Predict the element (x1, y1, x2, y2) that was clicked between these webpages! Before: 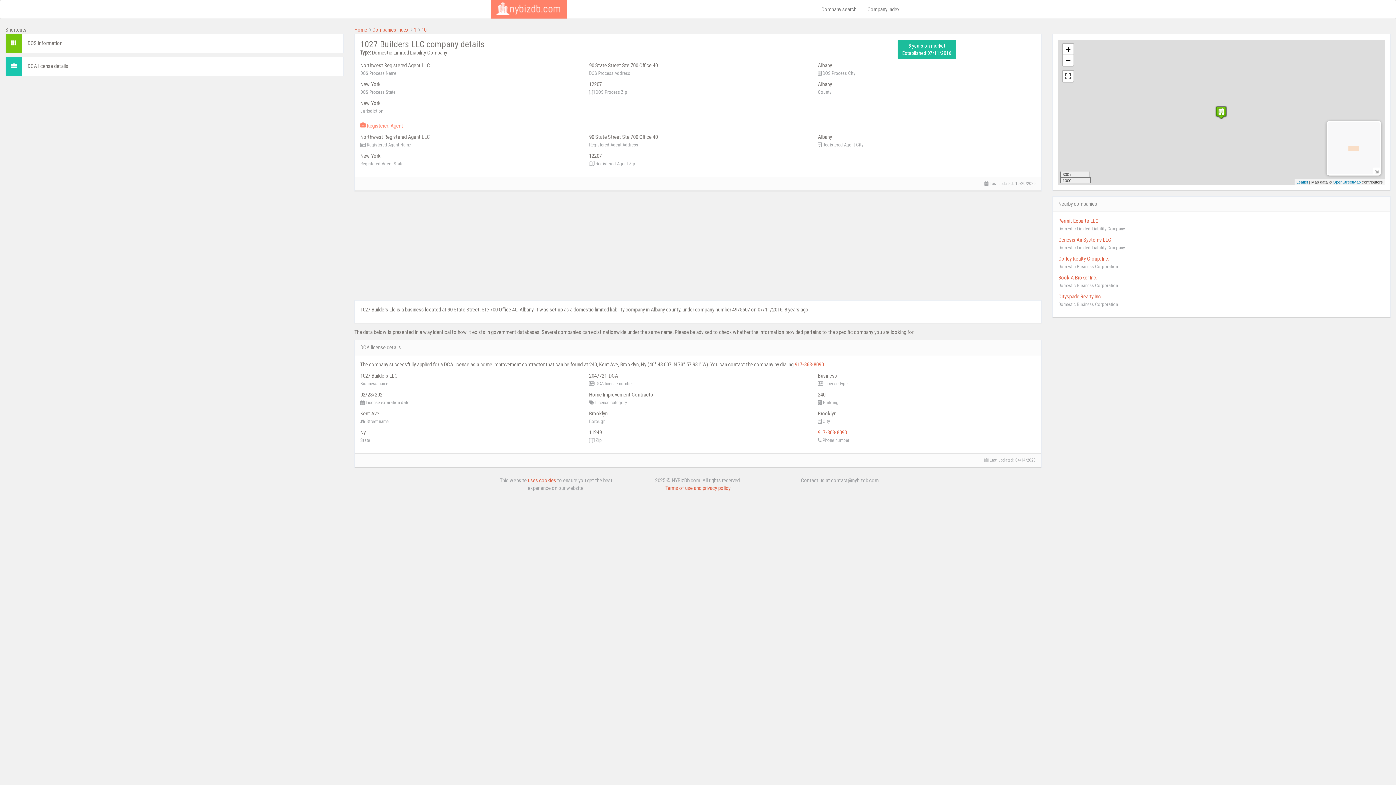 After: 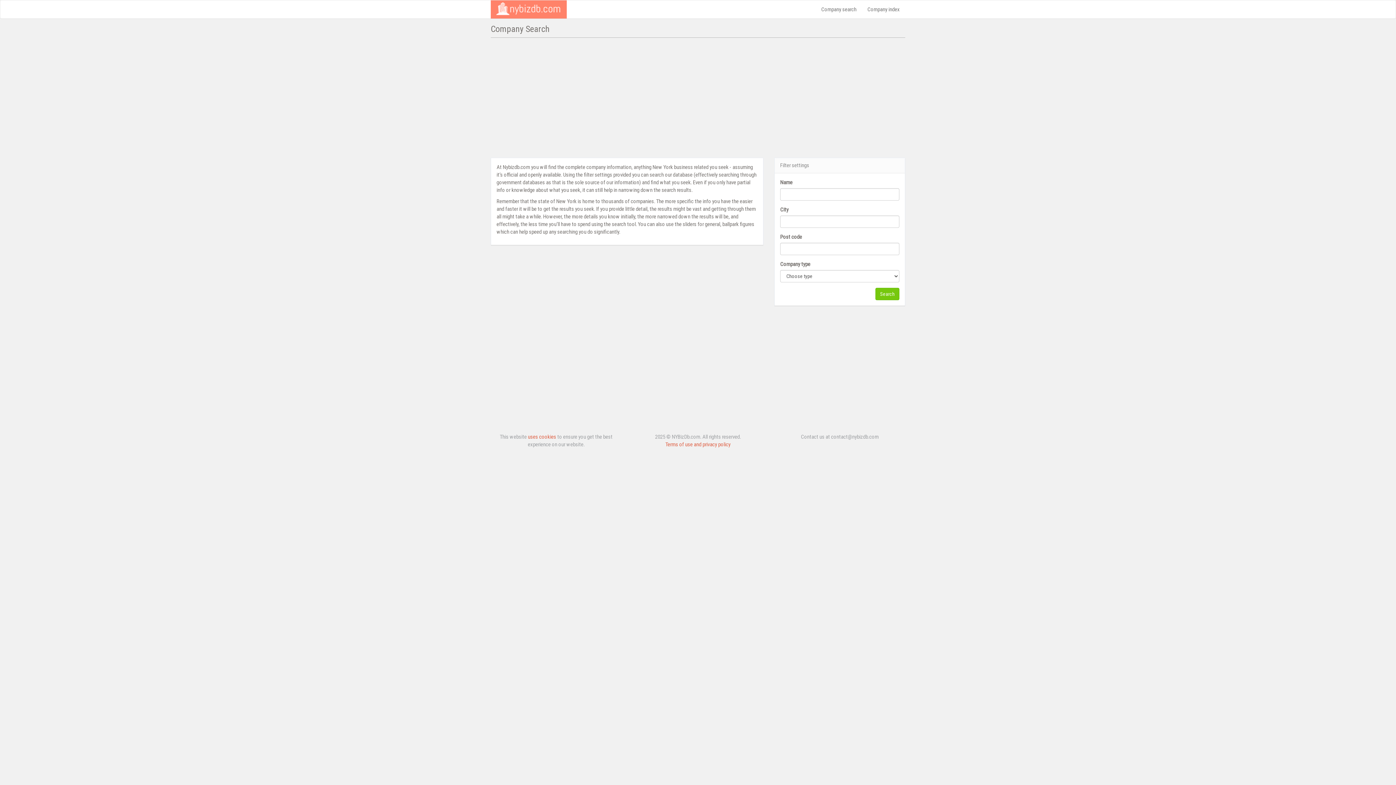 Action: bbox: (816, 0, 862, 18) label: Company search